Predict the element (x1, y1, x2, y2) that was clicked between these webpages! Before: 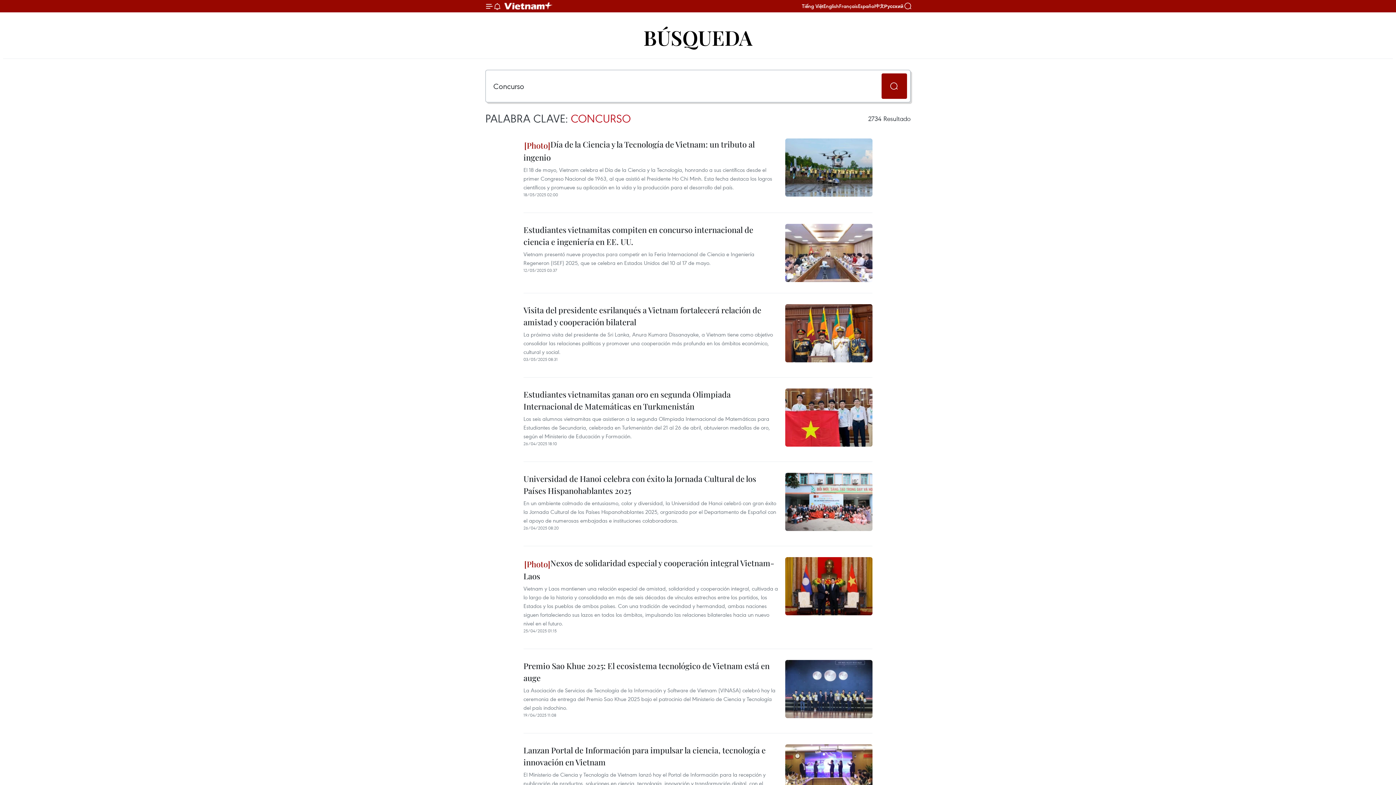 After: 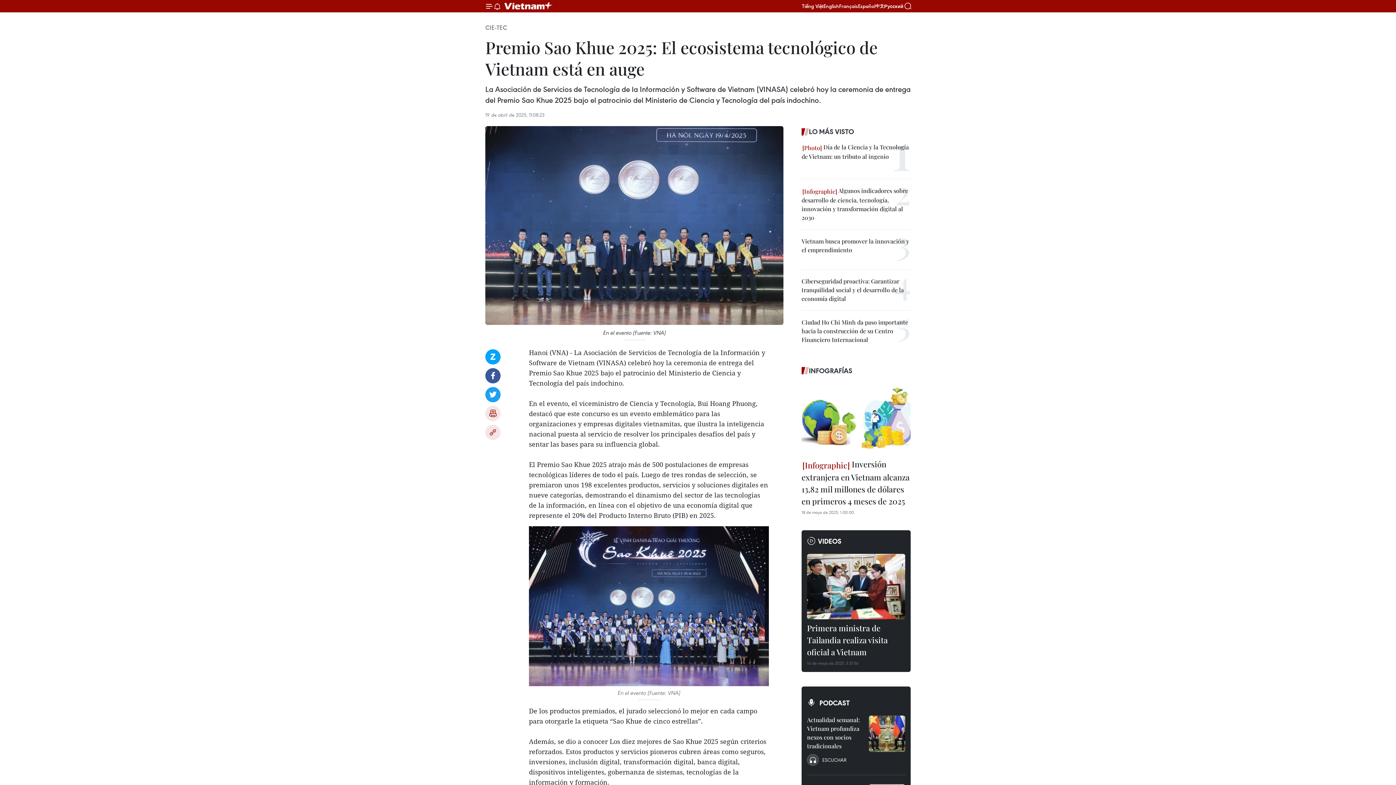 Action: bbox: (523, 660, 778, 686) label: Premio Sao Khue 2025: El ecosistema tecnológico de Vietnam está en auge